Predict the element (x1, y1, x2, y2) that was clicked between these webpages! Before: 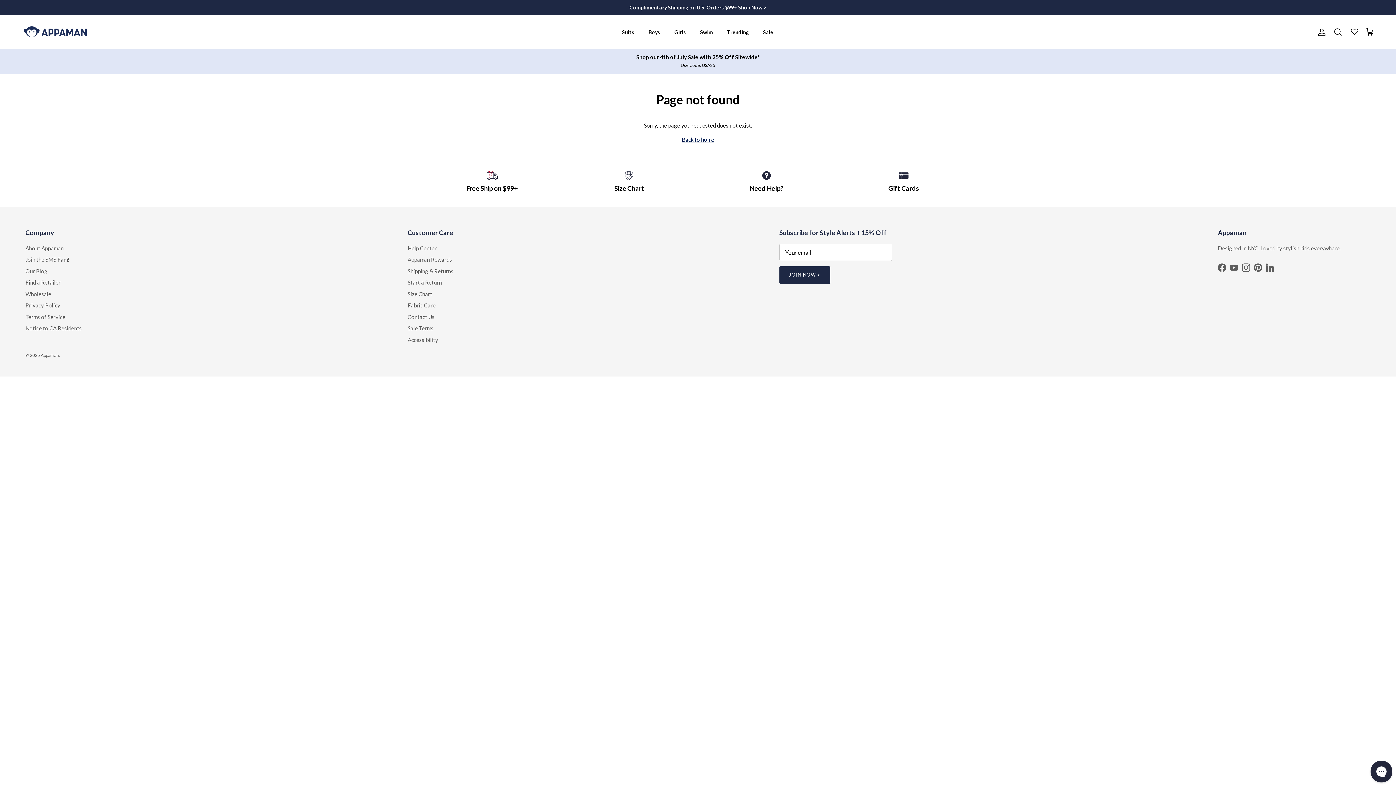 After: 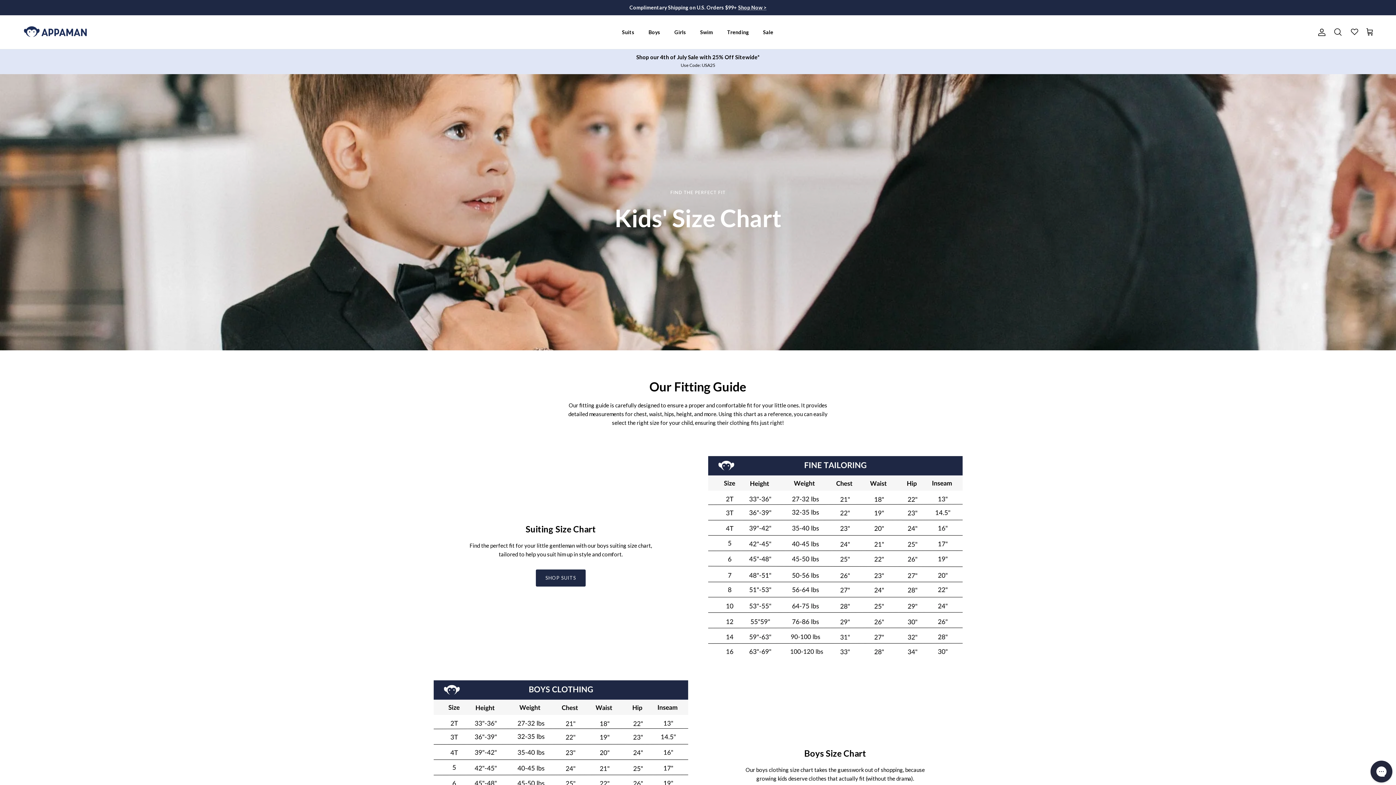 Action: label: Size Chart bbox: (566, 169, 692, 192)